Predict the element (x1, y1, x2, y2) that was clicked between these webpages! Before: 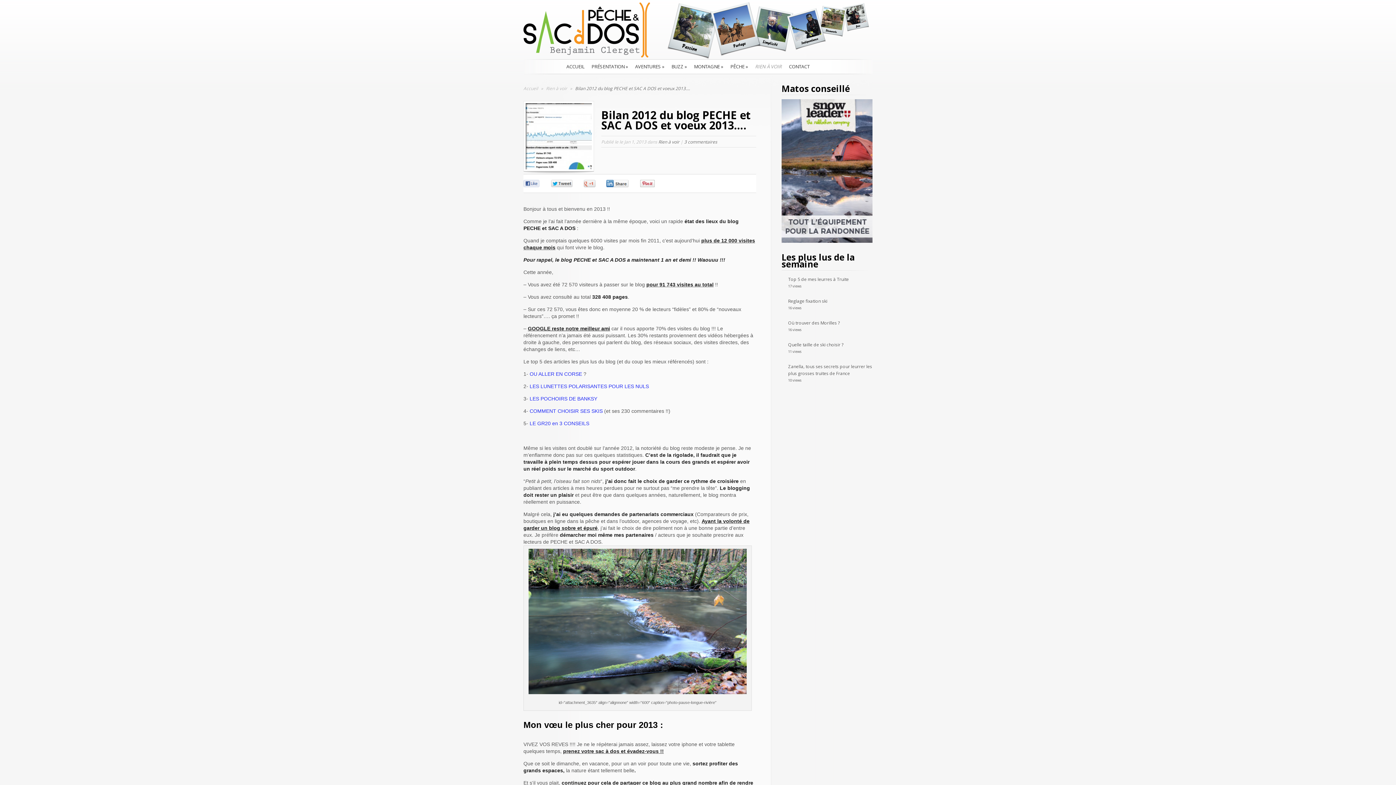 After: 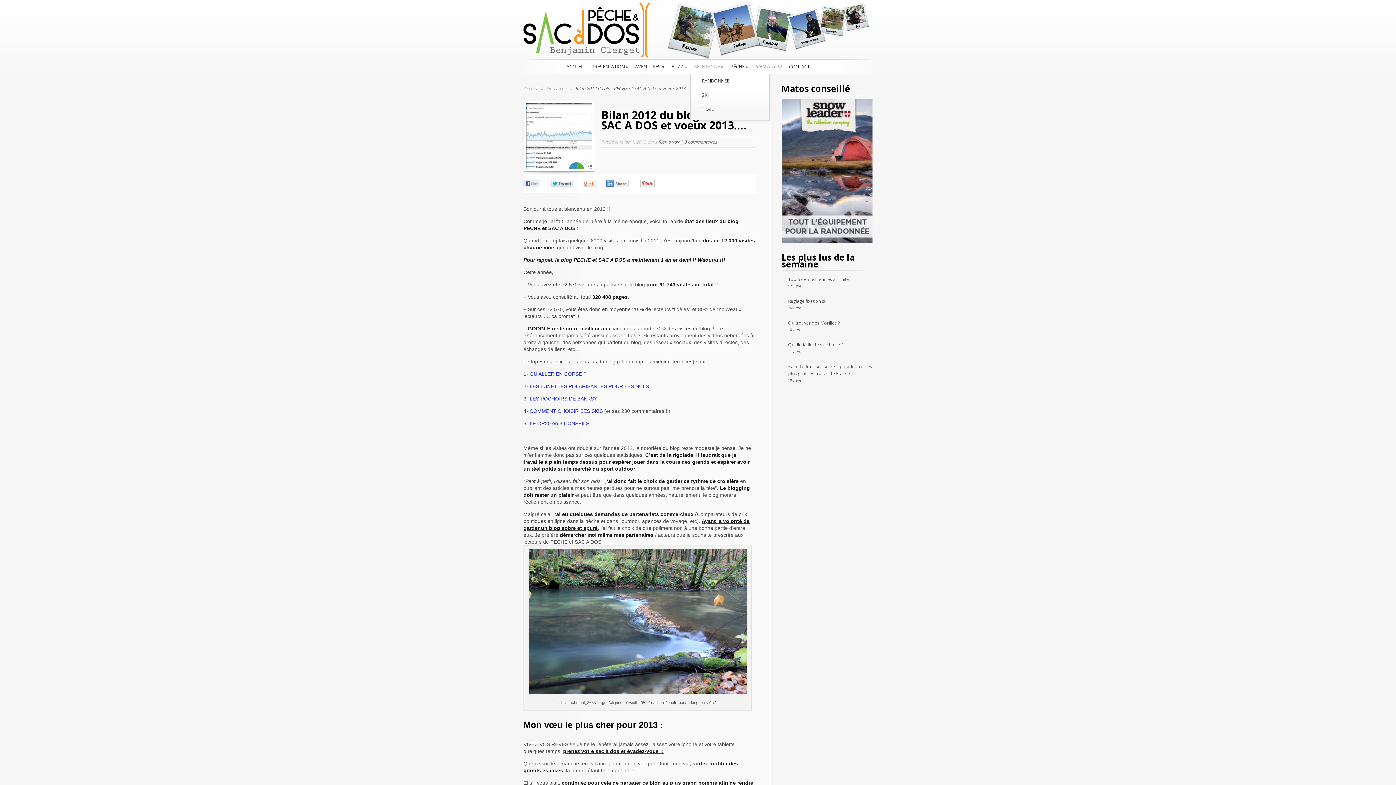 Action: bbox: (694, 59, 723, 73) label: MONTAGNE »